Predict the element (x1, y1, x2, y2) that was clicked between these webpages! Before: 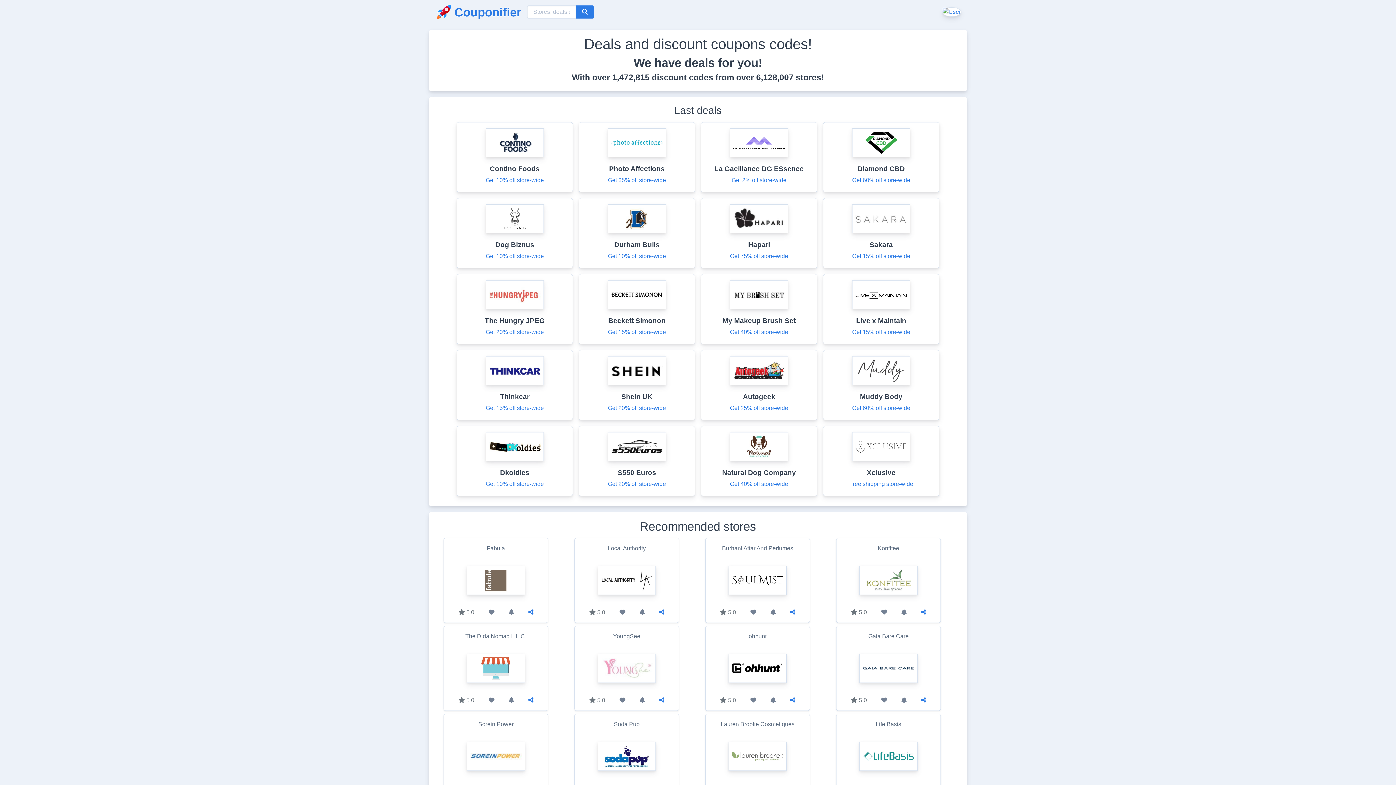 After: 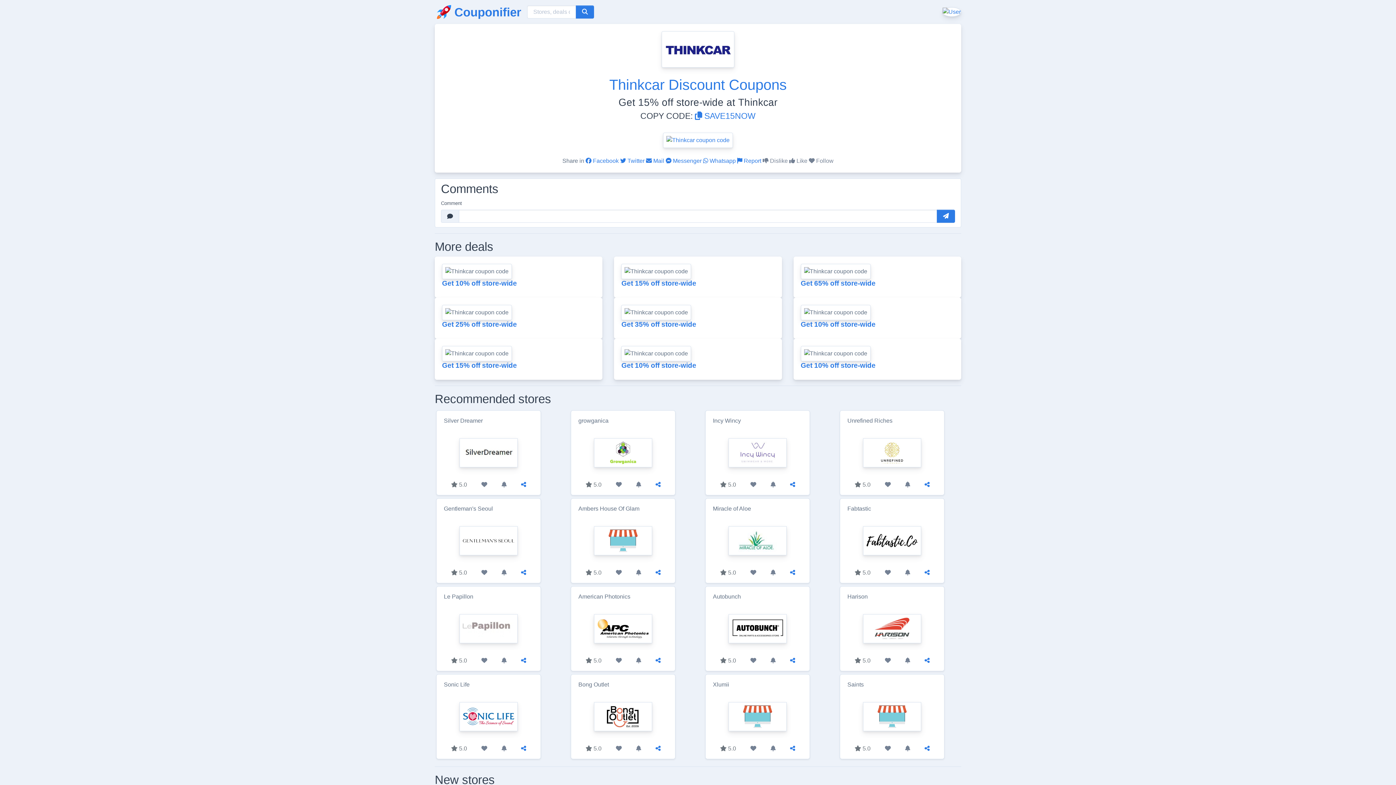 Action: label: Get 15% off store-wide bbox: (485, 405, 544, 411)